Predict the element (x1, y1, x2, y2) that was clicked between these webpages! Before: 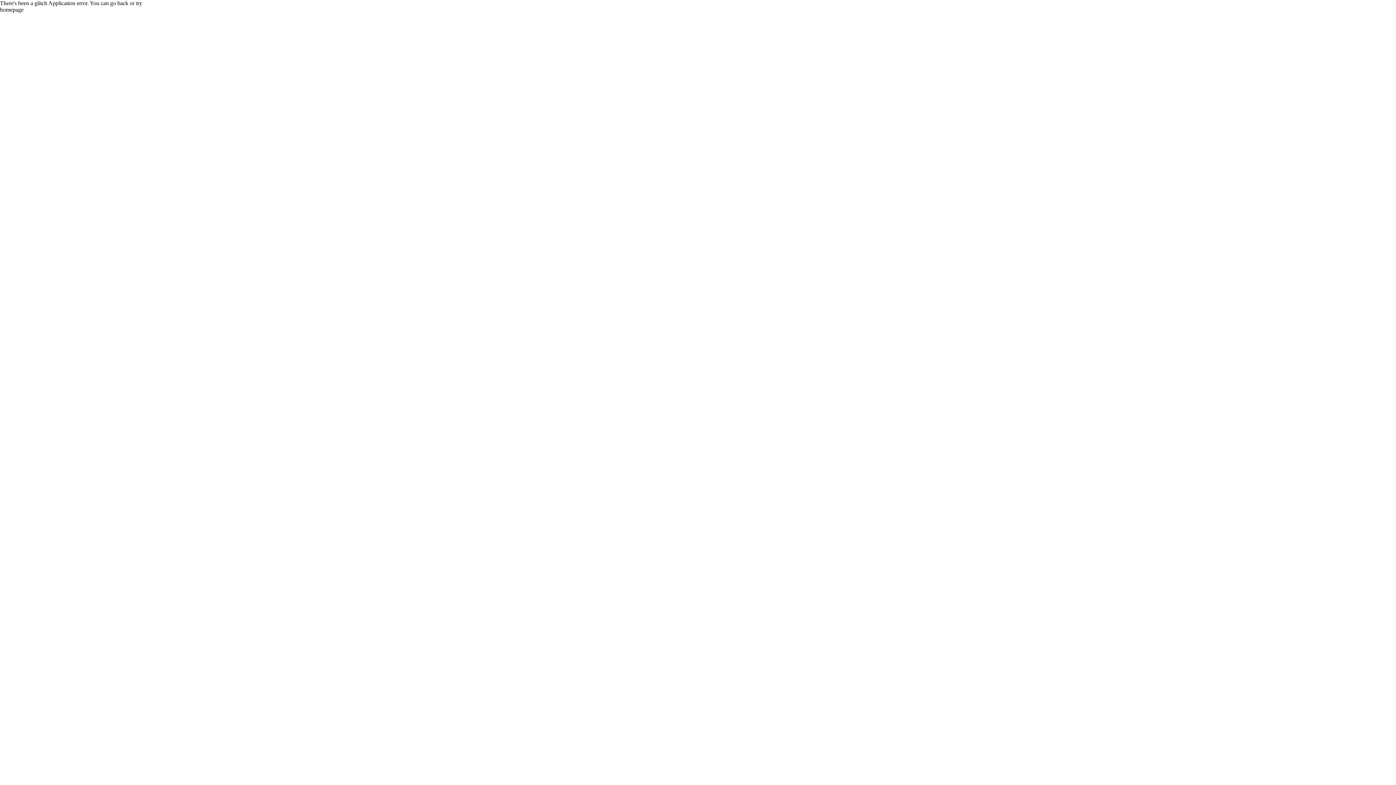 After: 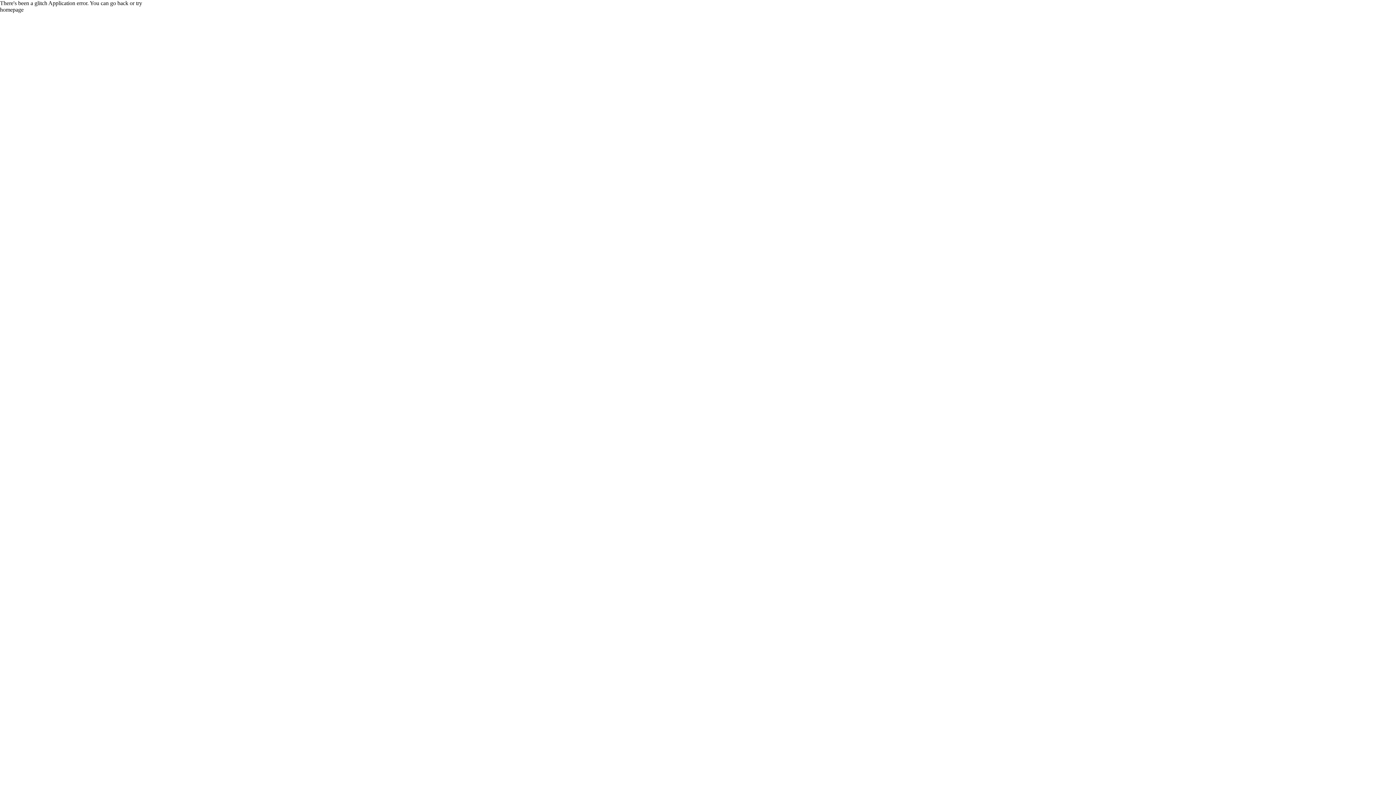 Action: label: homepage bbox: (0, 6, 1396, 13)